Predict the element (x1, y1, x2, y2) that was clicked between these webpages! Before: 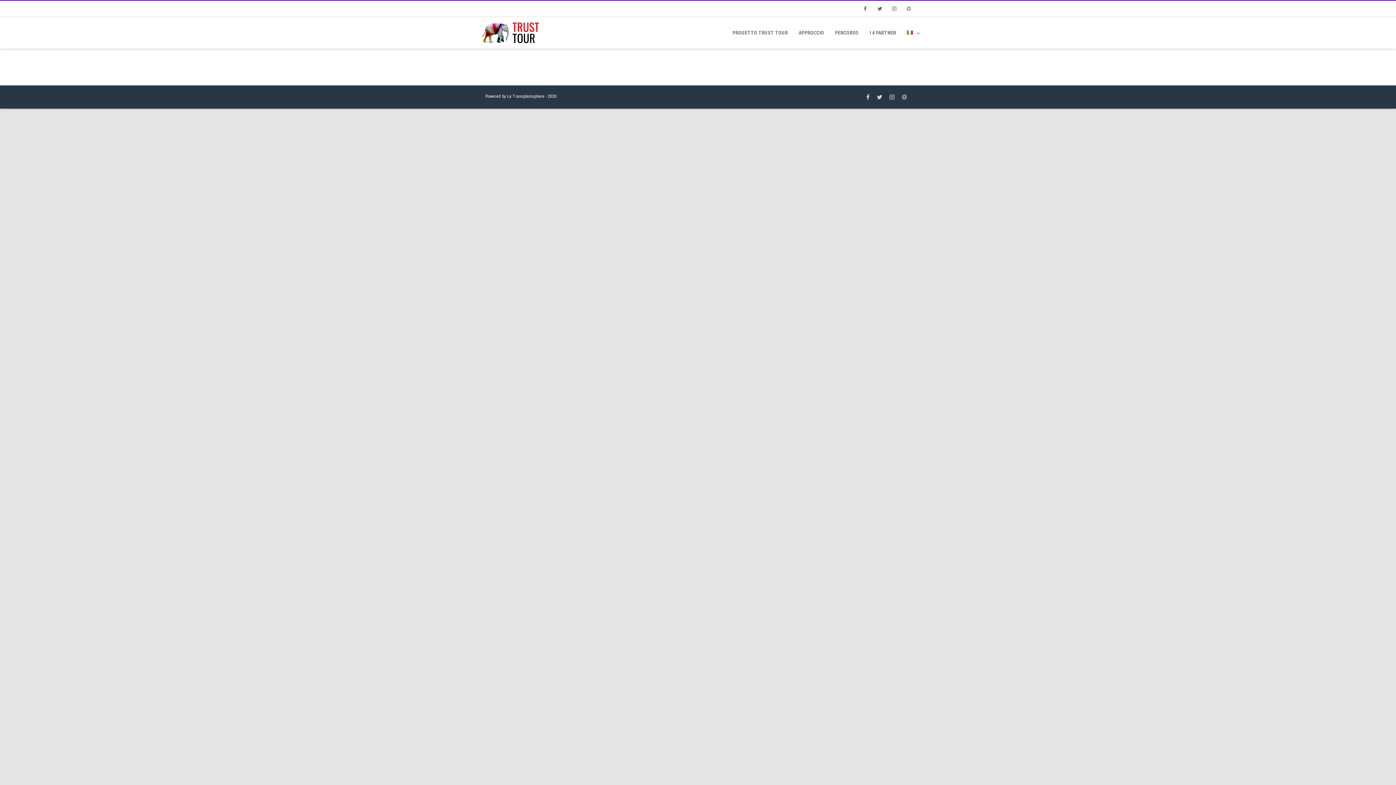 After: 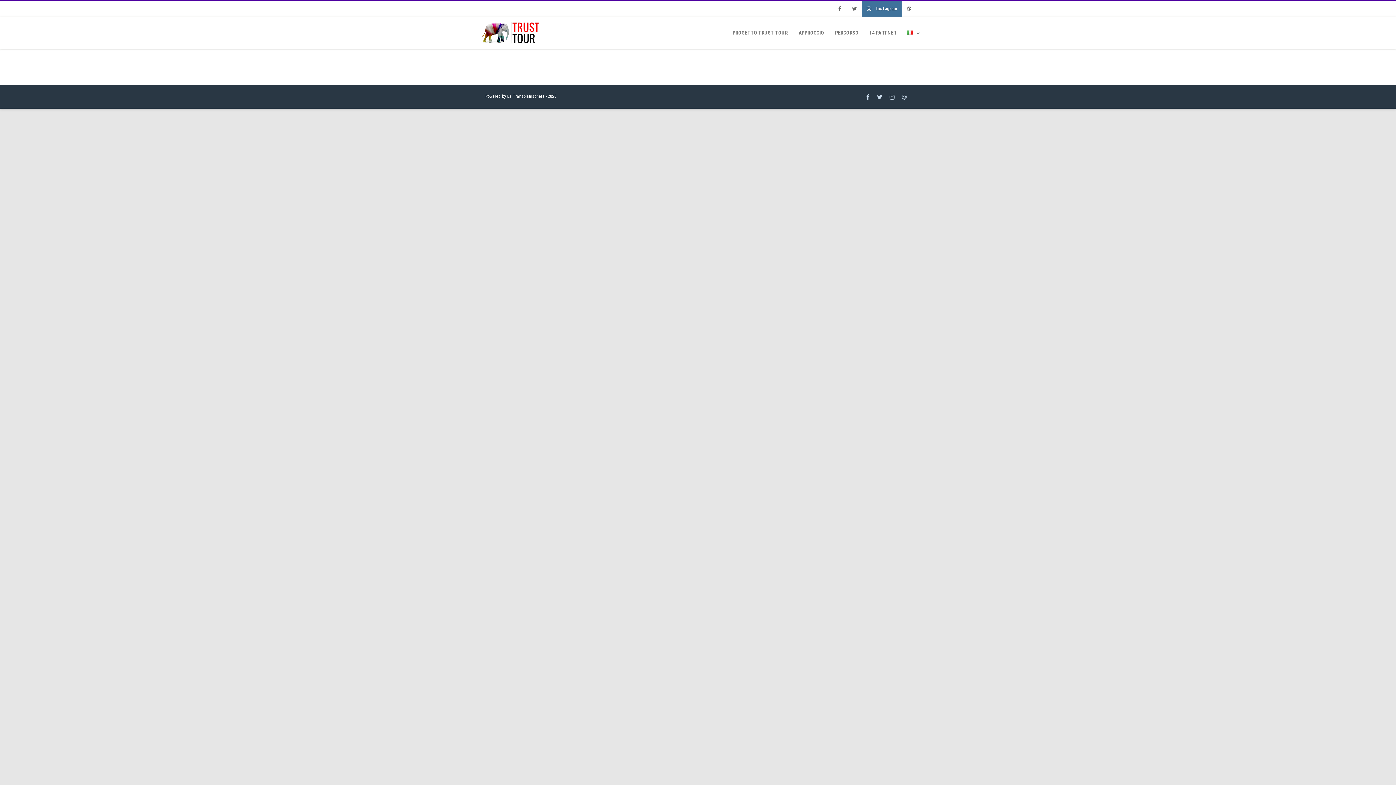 Action: bbox: (887, 0, 901, 16) label: Instagram